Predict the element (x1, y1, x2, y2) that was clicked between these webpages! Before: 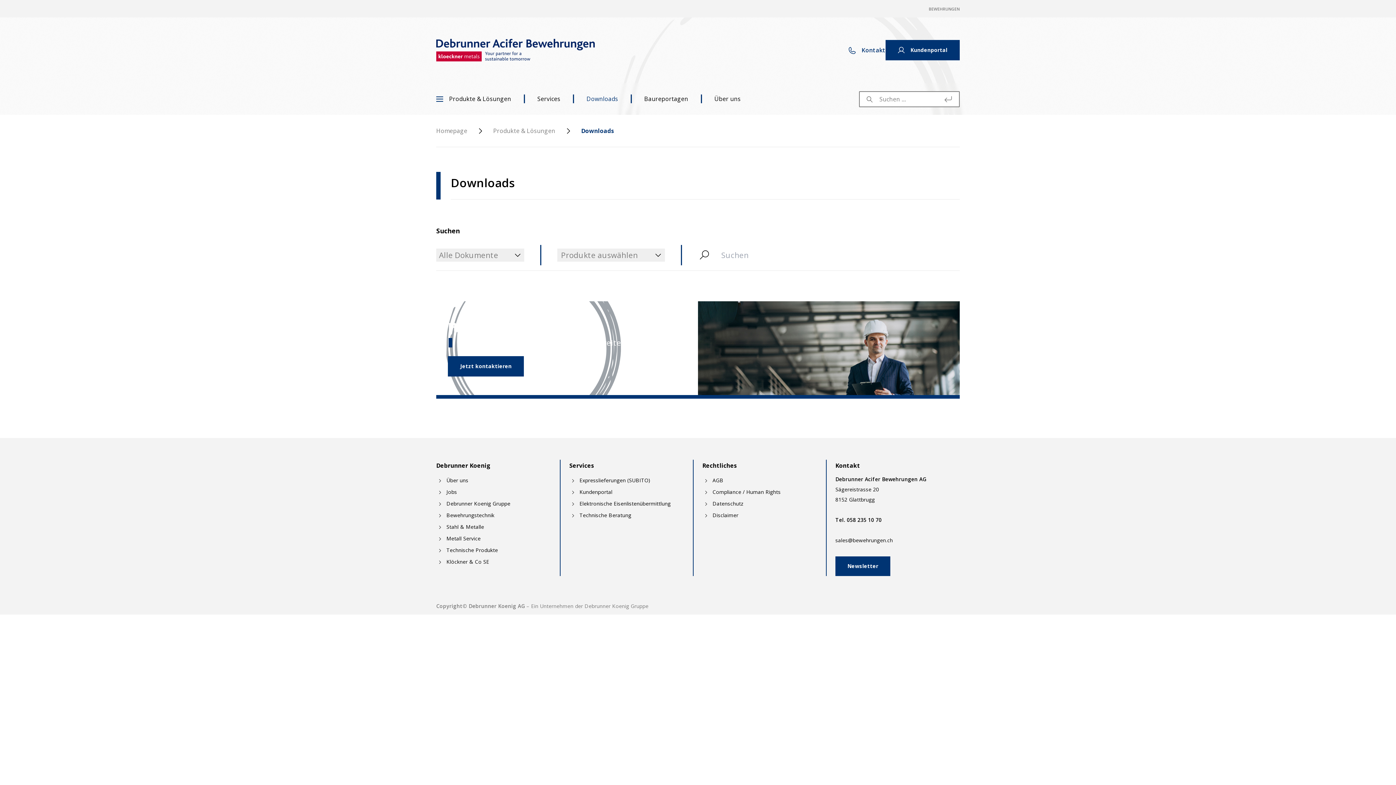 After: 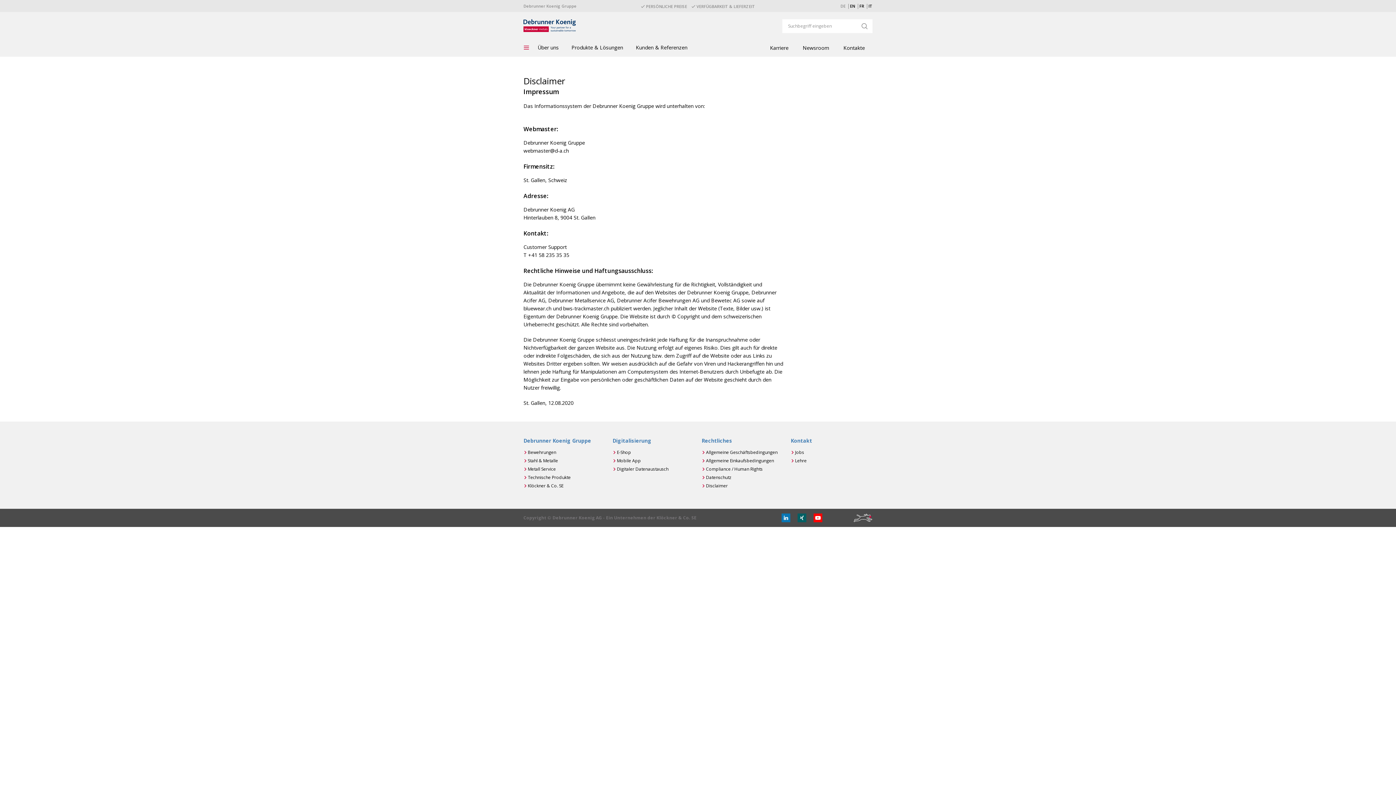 Action: label: Disclaimer bbox: (712, 511, 738, 518)